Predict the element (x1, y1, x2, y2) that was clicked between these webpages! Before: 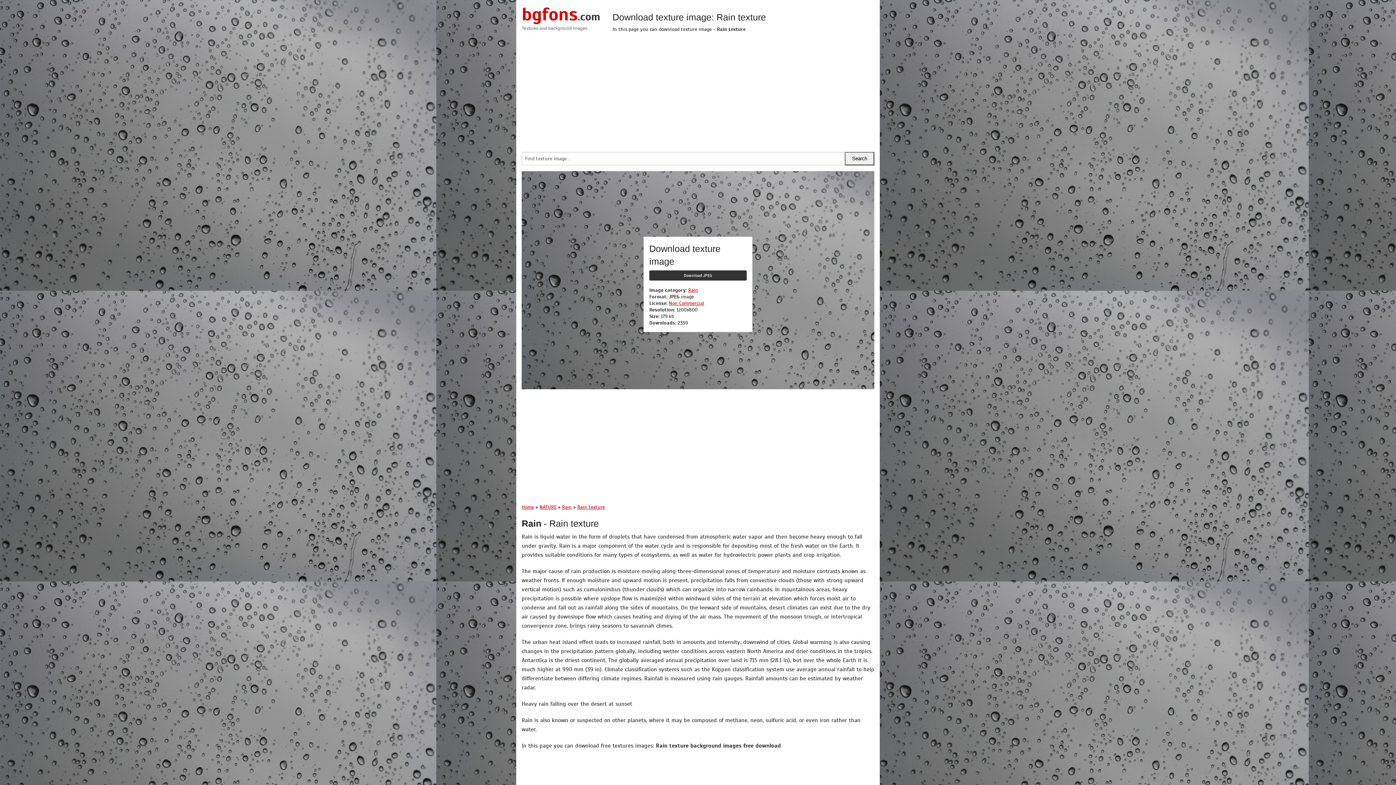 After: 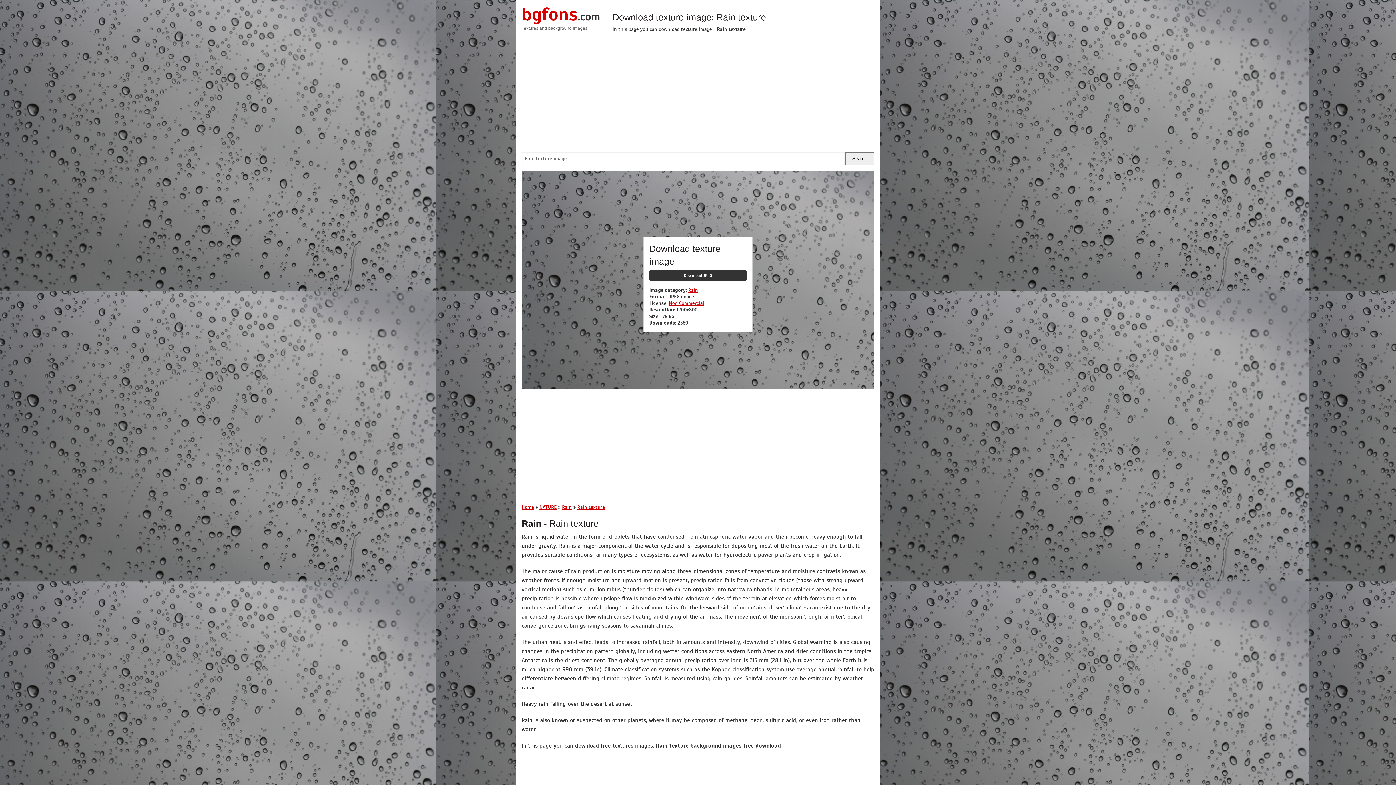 Action: bbox: (577, 504, 605, 510) label: Rain texture